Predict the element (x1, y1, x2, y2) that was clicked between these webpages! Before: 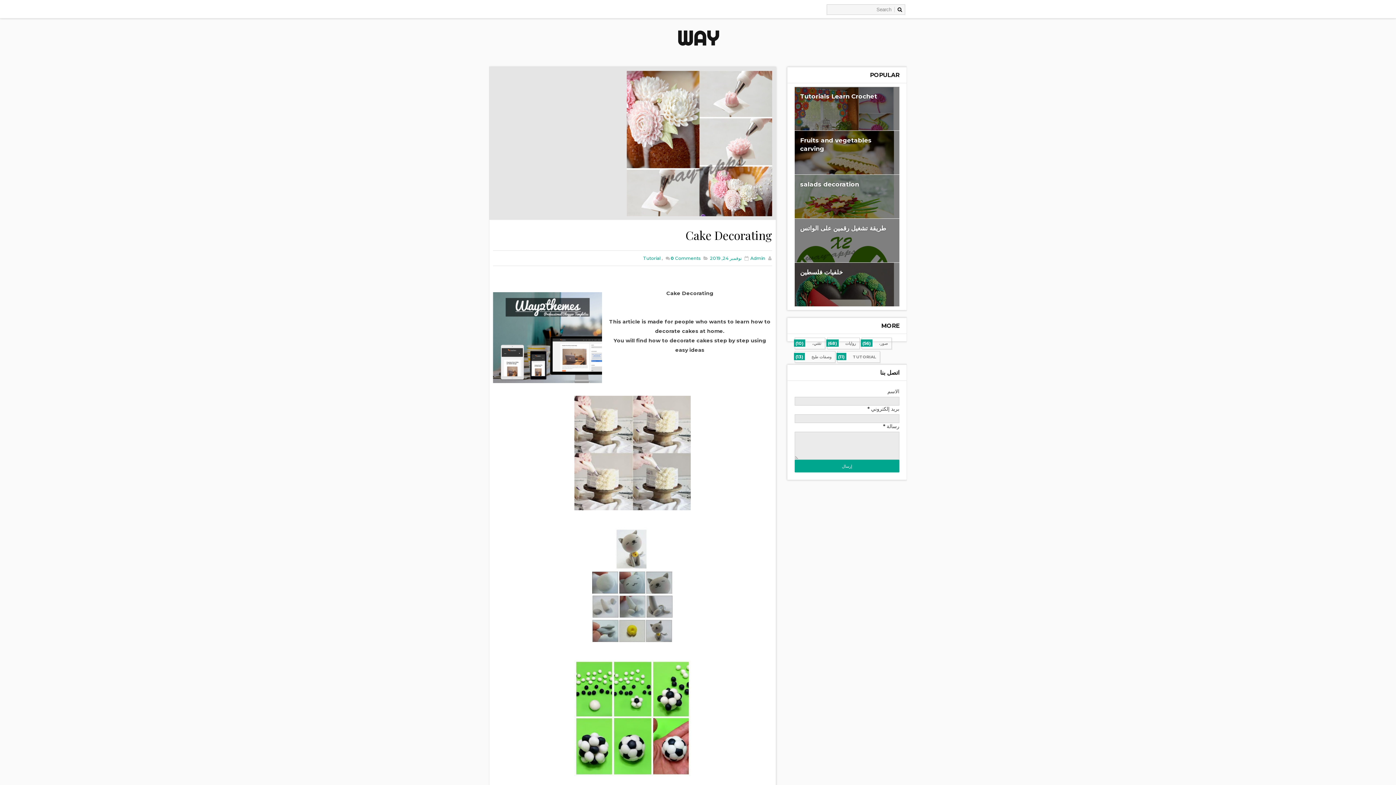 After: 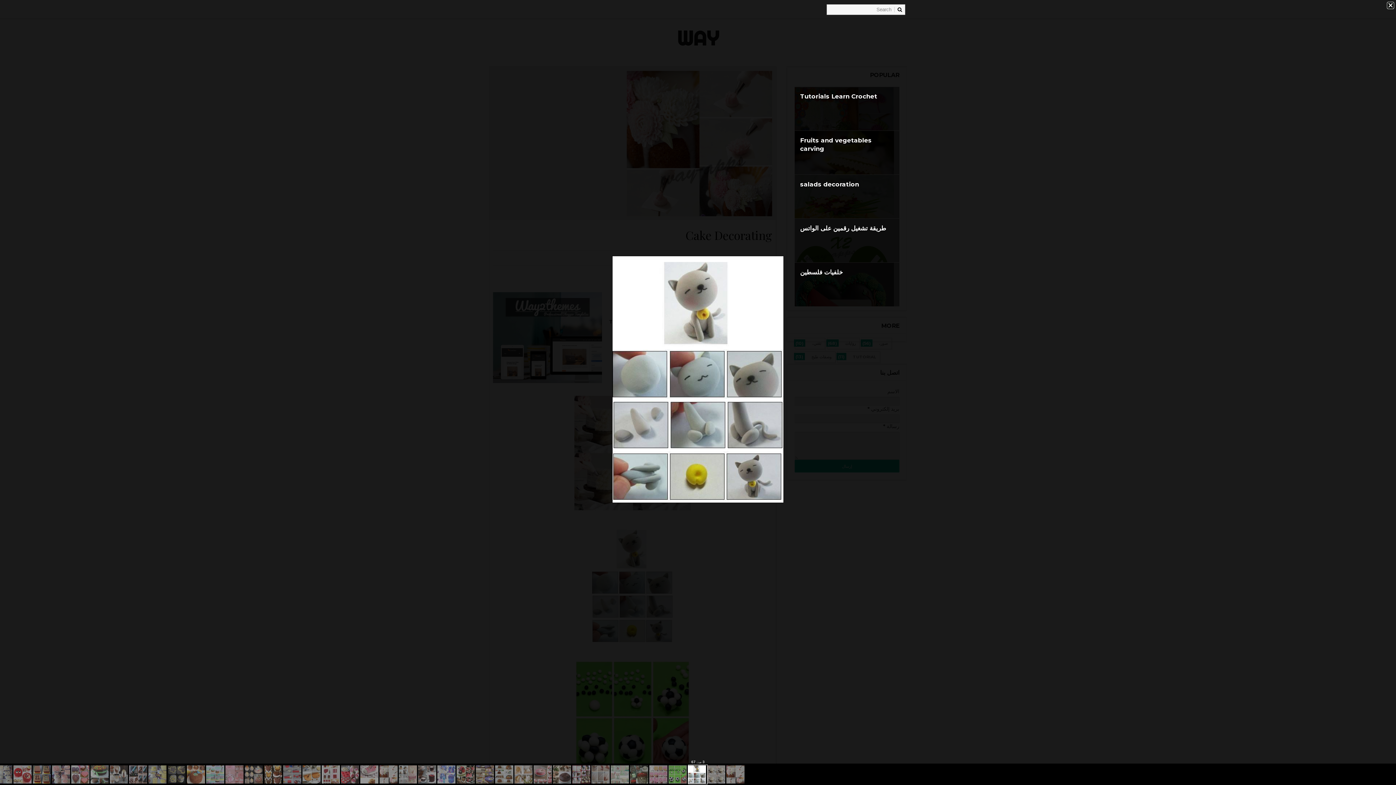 Action: bbox: (592, 581, 673, 588)